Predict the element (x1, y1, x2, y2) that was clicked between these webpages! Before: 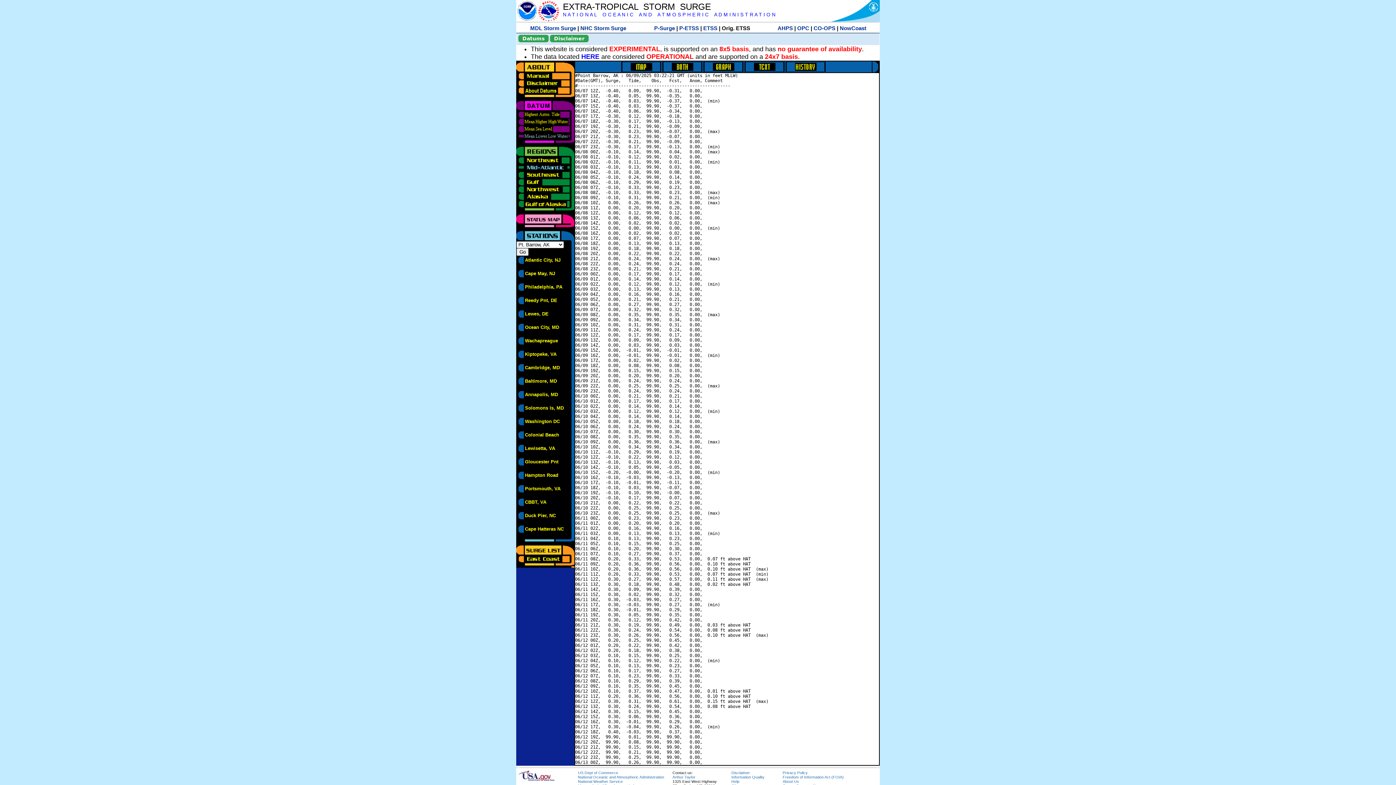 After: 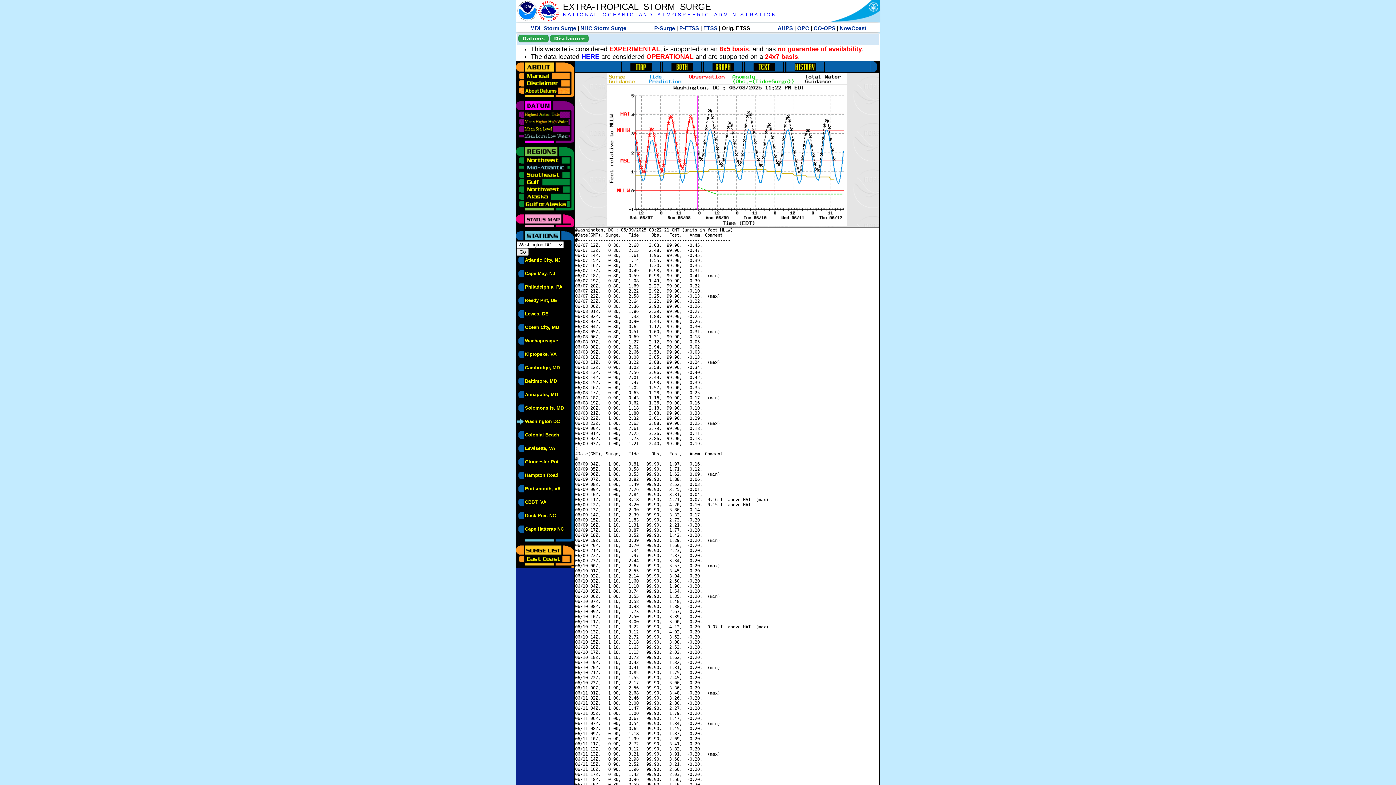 Action: label: Washington DC bbox: (525, 419, 560, 424)